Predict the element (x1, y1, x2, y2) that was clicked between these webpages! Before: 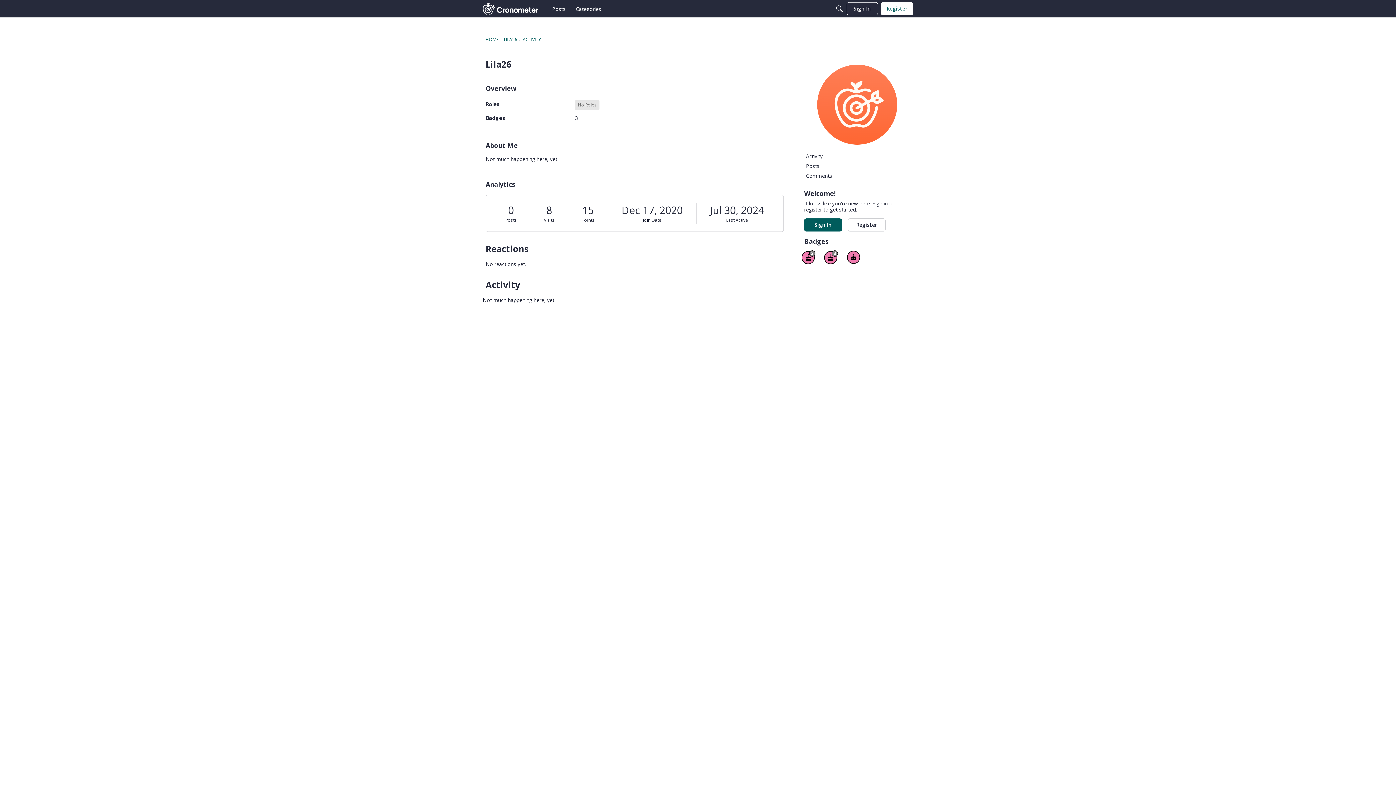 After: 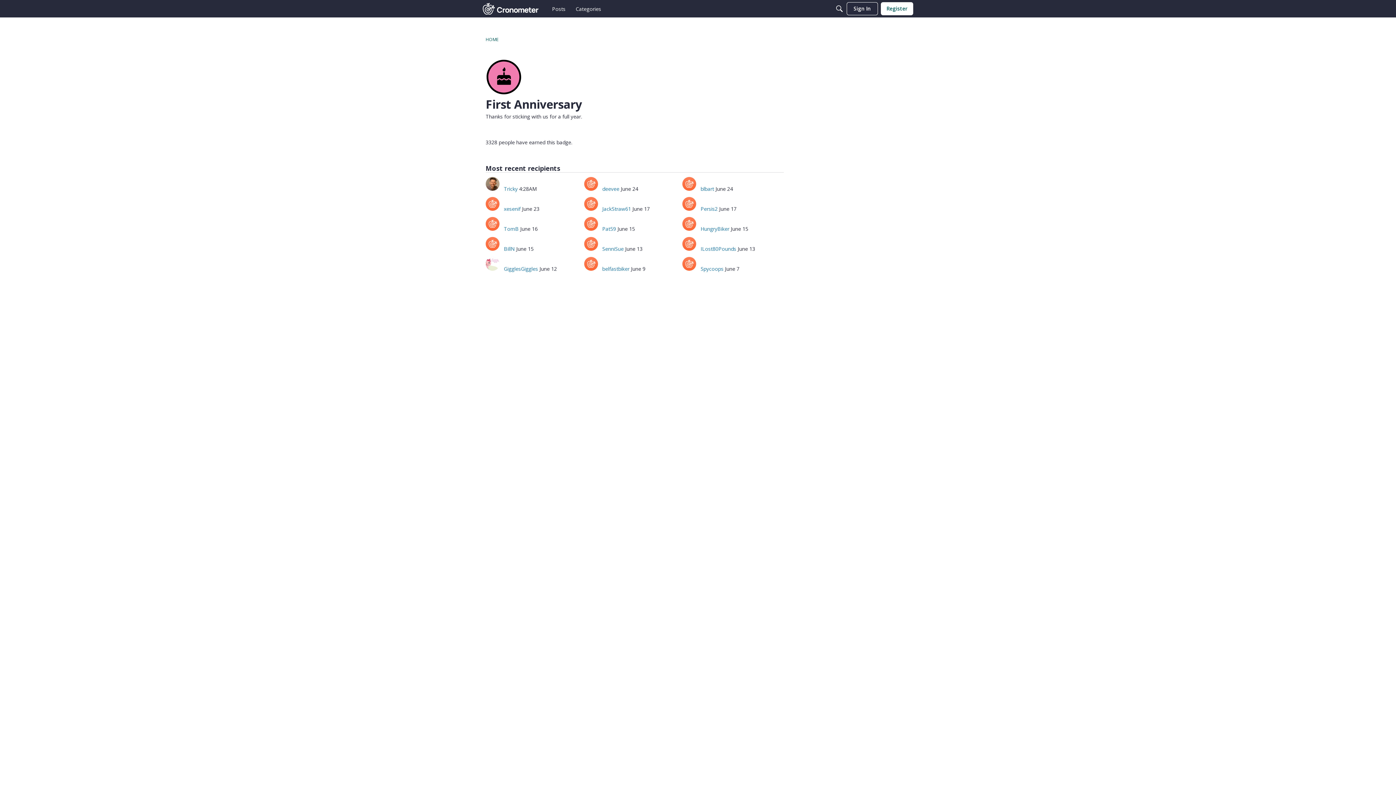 Action: bbox: (846, 250, 860, 264)